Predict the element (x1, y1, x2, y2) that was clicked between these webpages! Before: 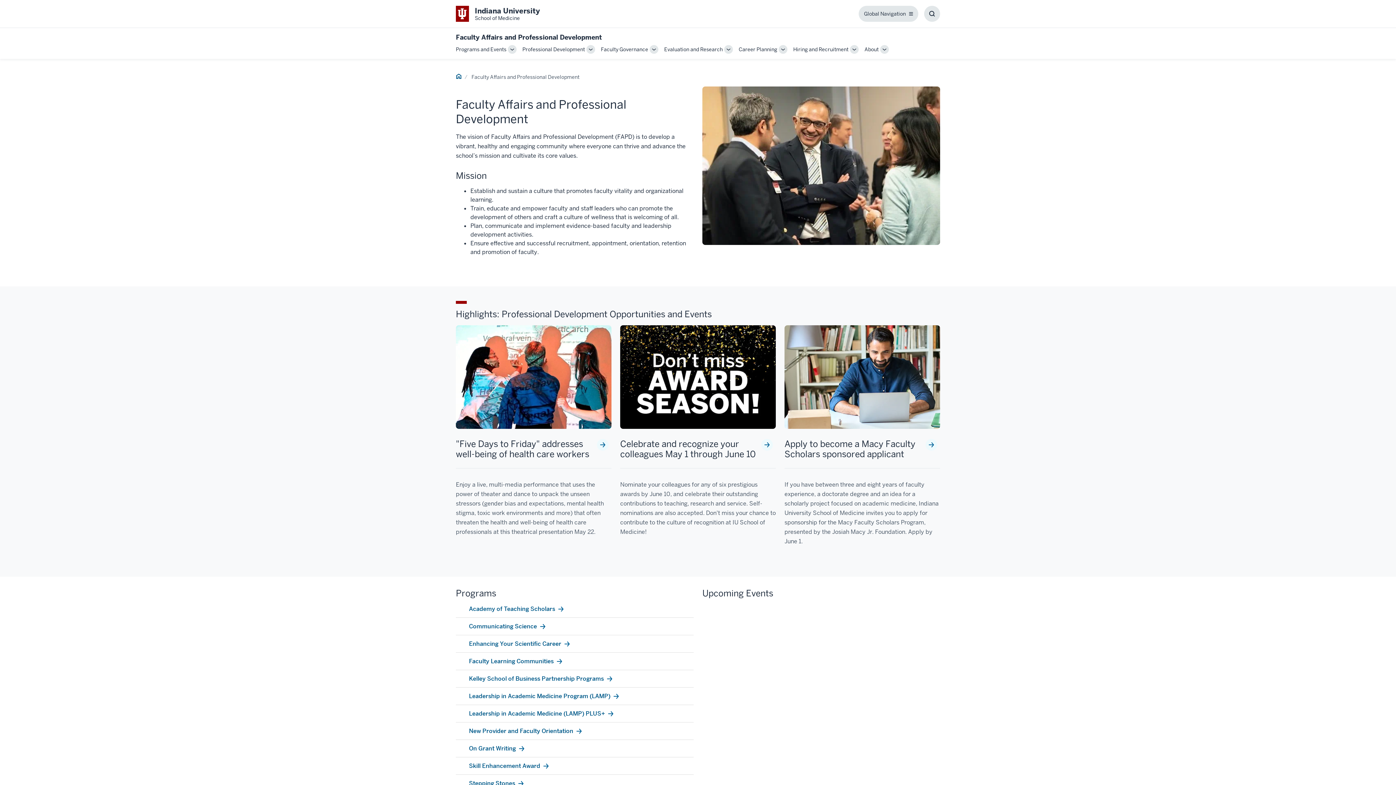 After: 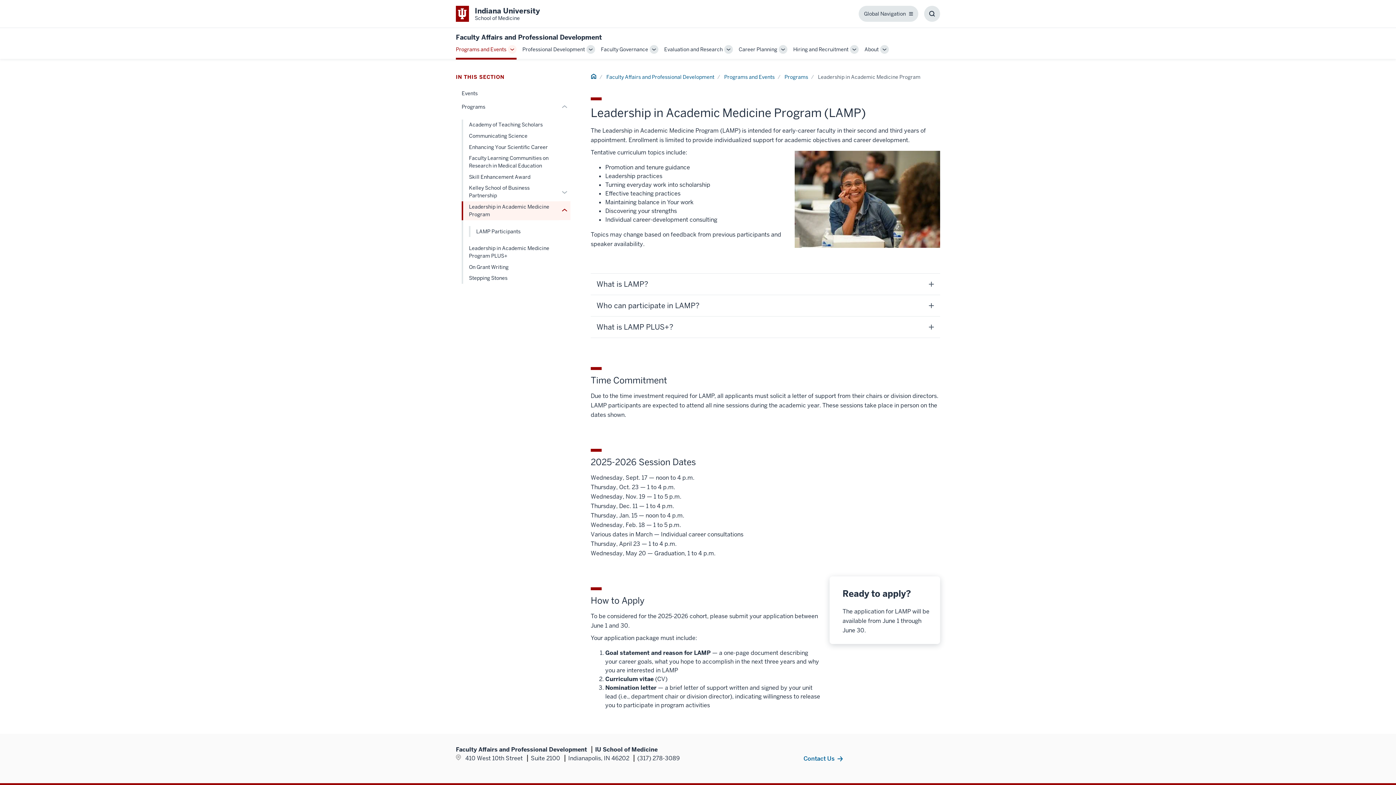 Action: label: This is a link to Leadership in Academic Medicine Program (LAMP) and the URL is: /faculty/programs-and-events/programs/leadership-in-academic-medicine bbox: (469, 691, 619, 701)